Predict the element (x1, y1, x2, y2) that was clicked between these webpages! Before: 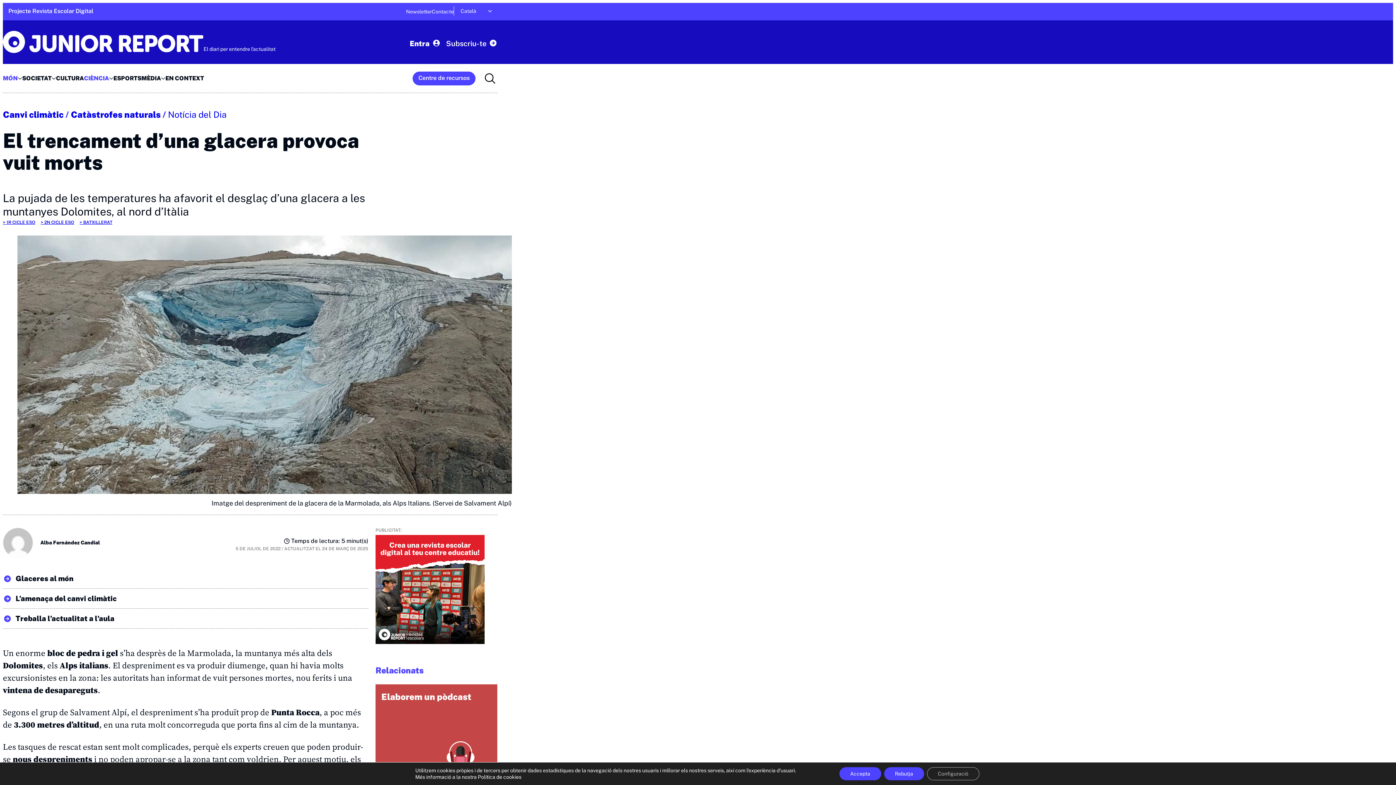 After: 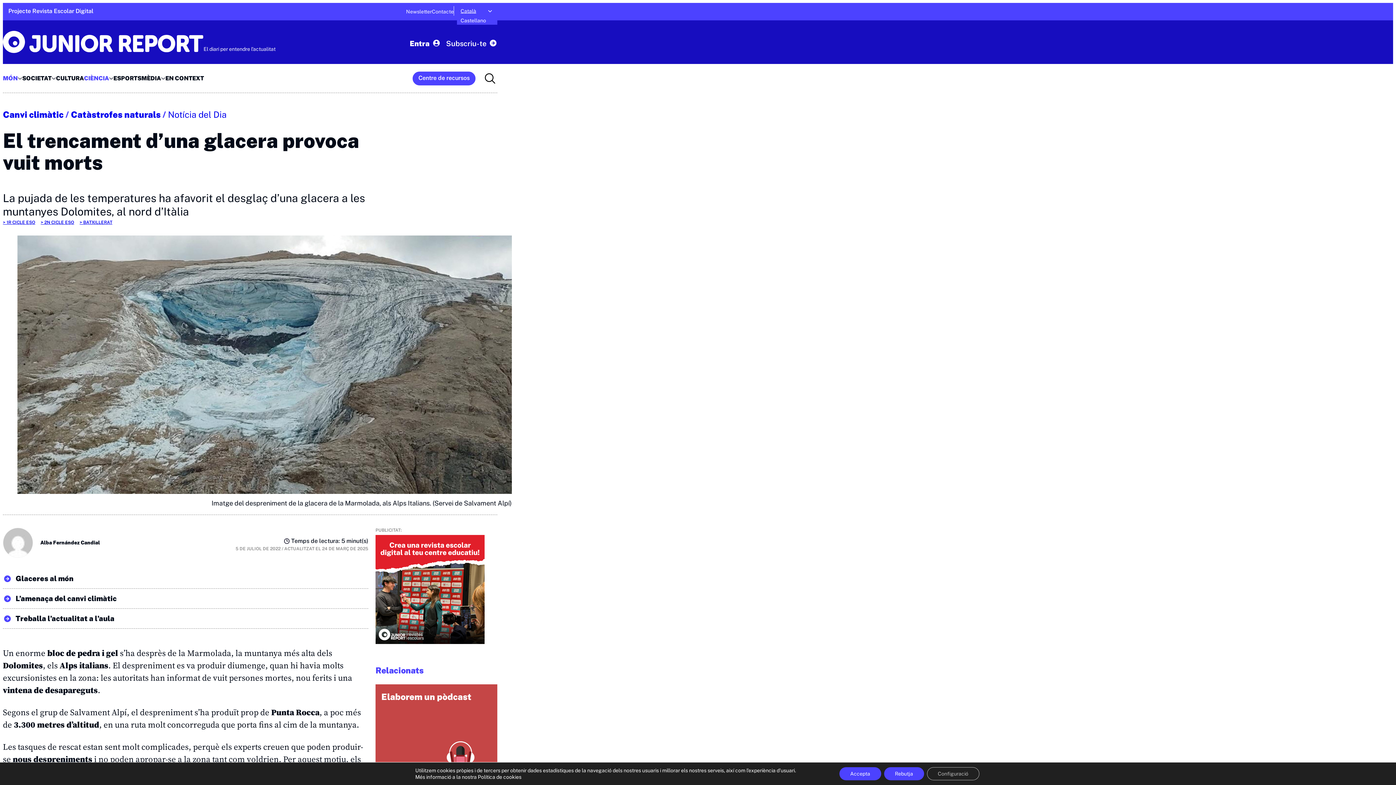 Action: bbox: (457, 6, 497, 15) label: Català